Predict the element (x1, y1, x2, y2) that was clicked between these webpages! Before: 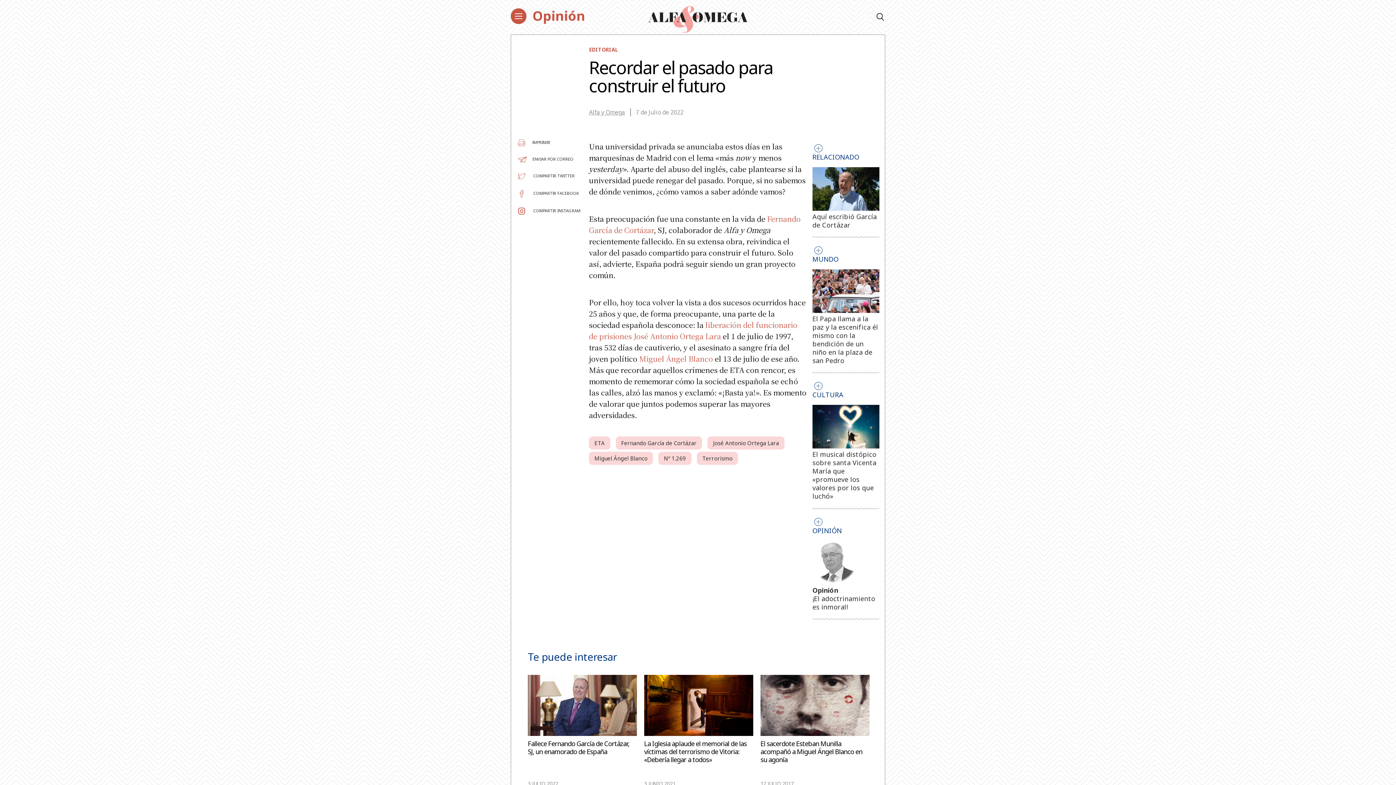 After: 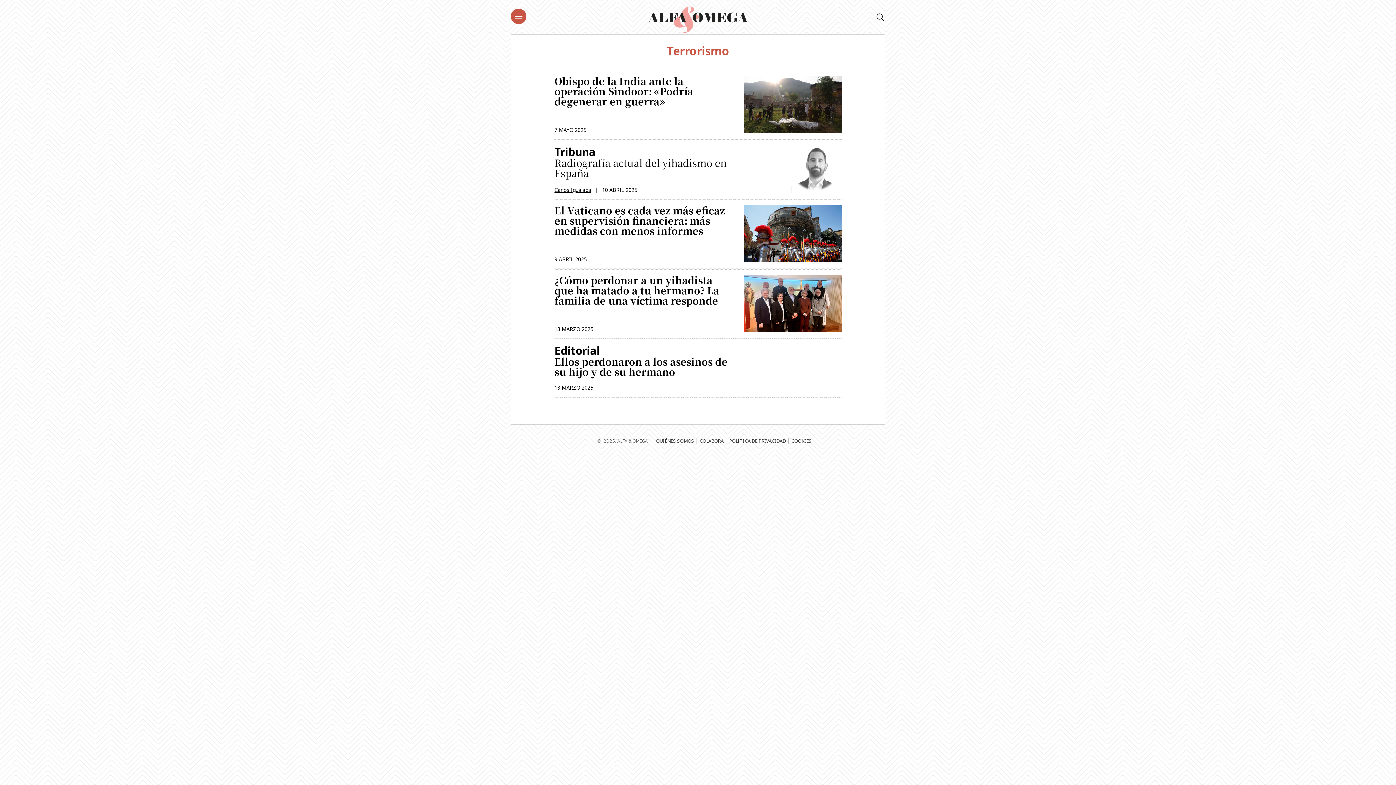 Action: label: Terrorismo bbox: (697, 452, 738, 465)